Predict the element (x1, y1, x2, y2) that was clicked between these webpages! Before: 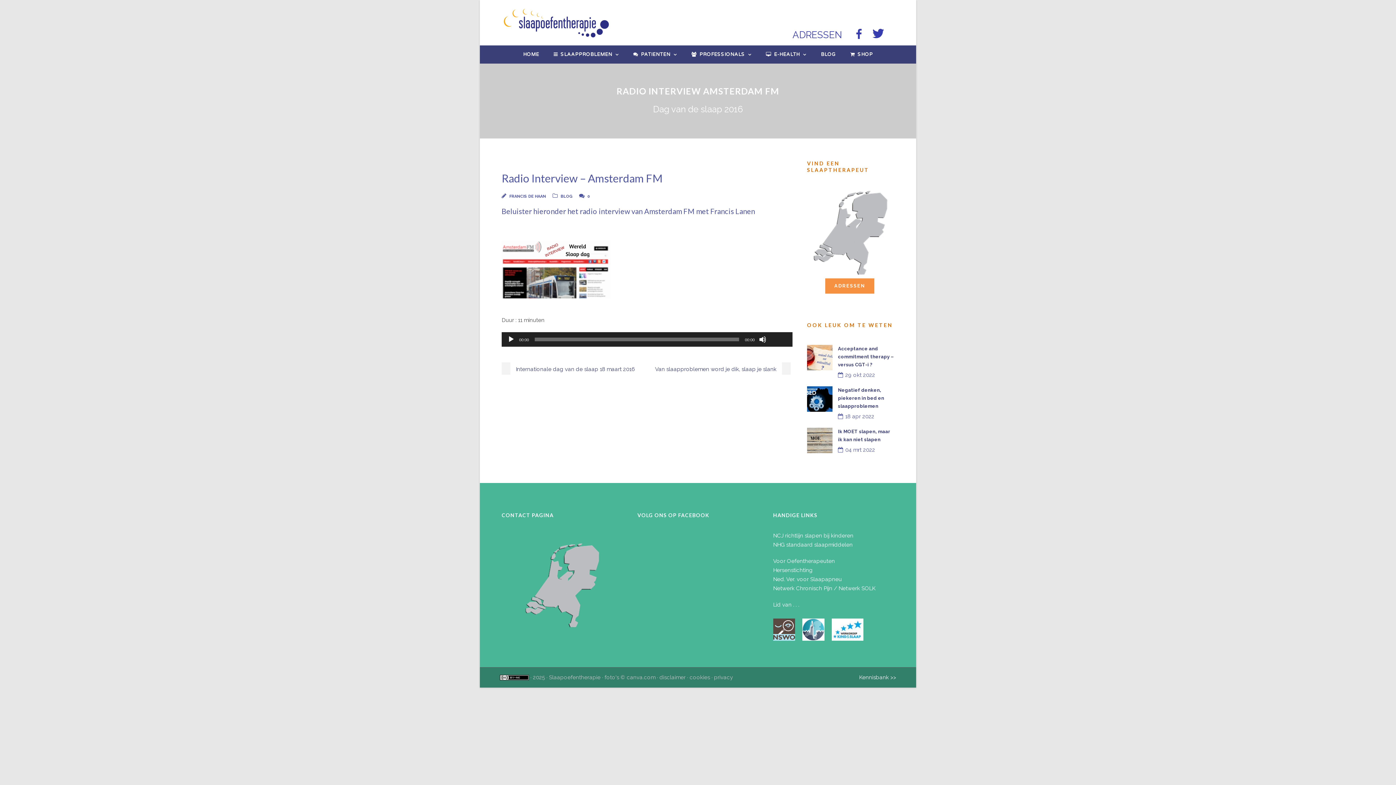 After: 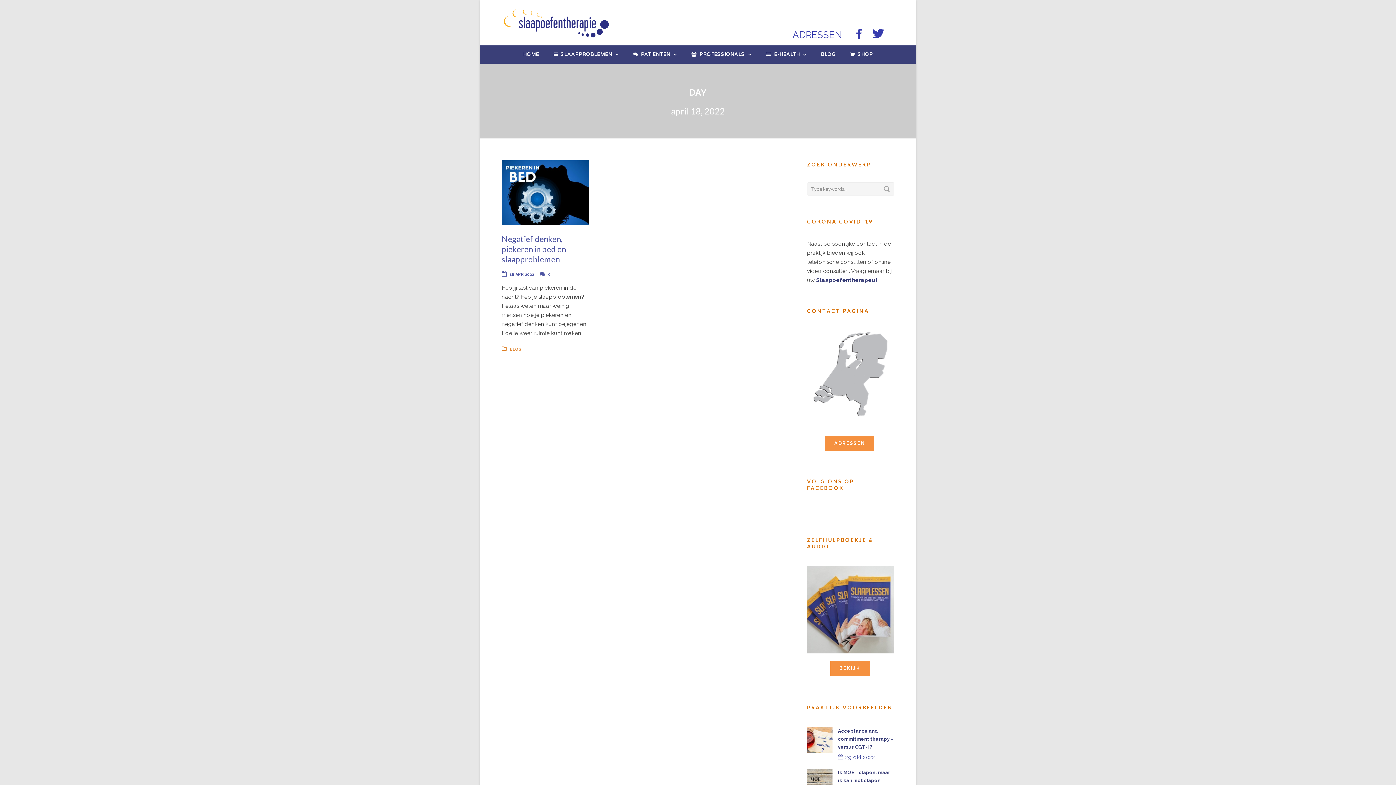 Action: label: 18 apr 2022 bbox: (845, 413, 874, 419)